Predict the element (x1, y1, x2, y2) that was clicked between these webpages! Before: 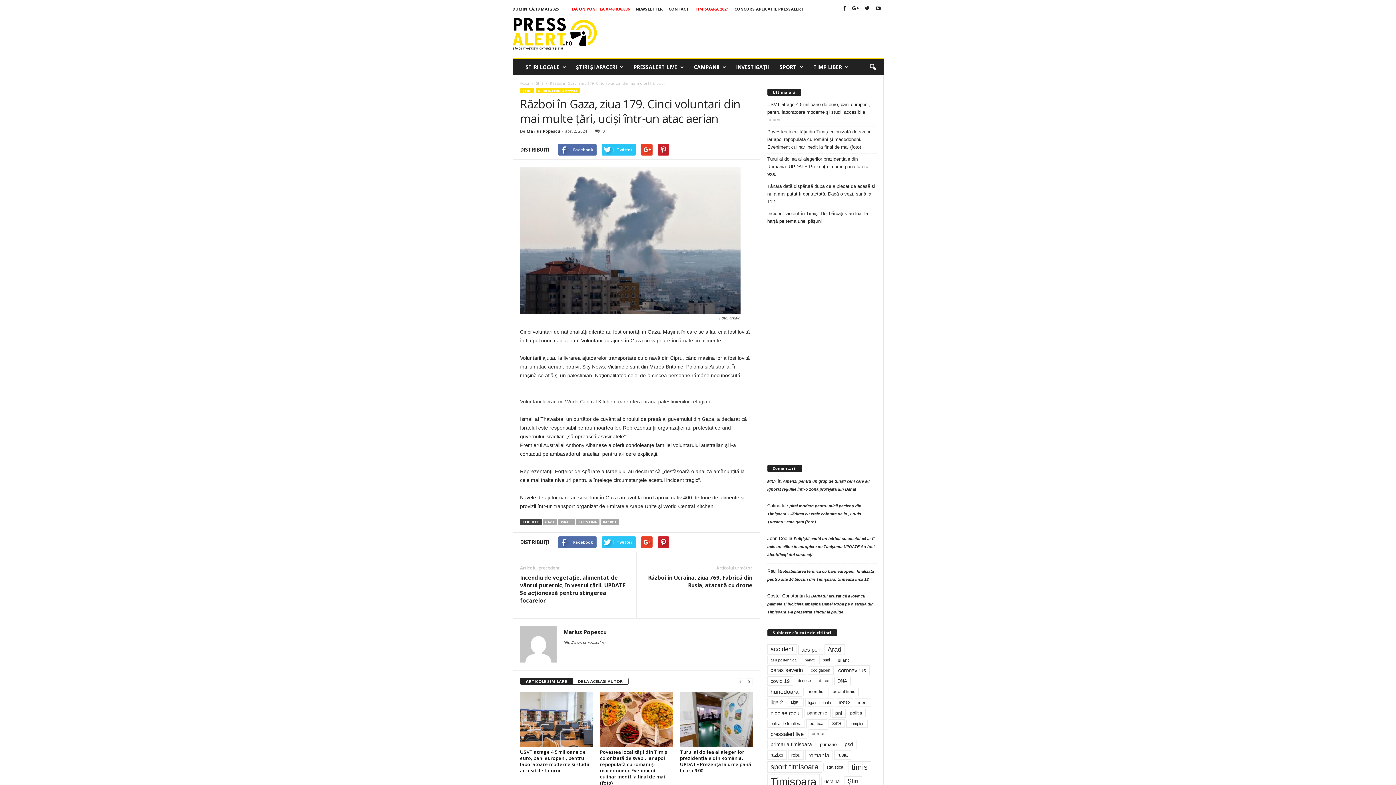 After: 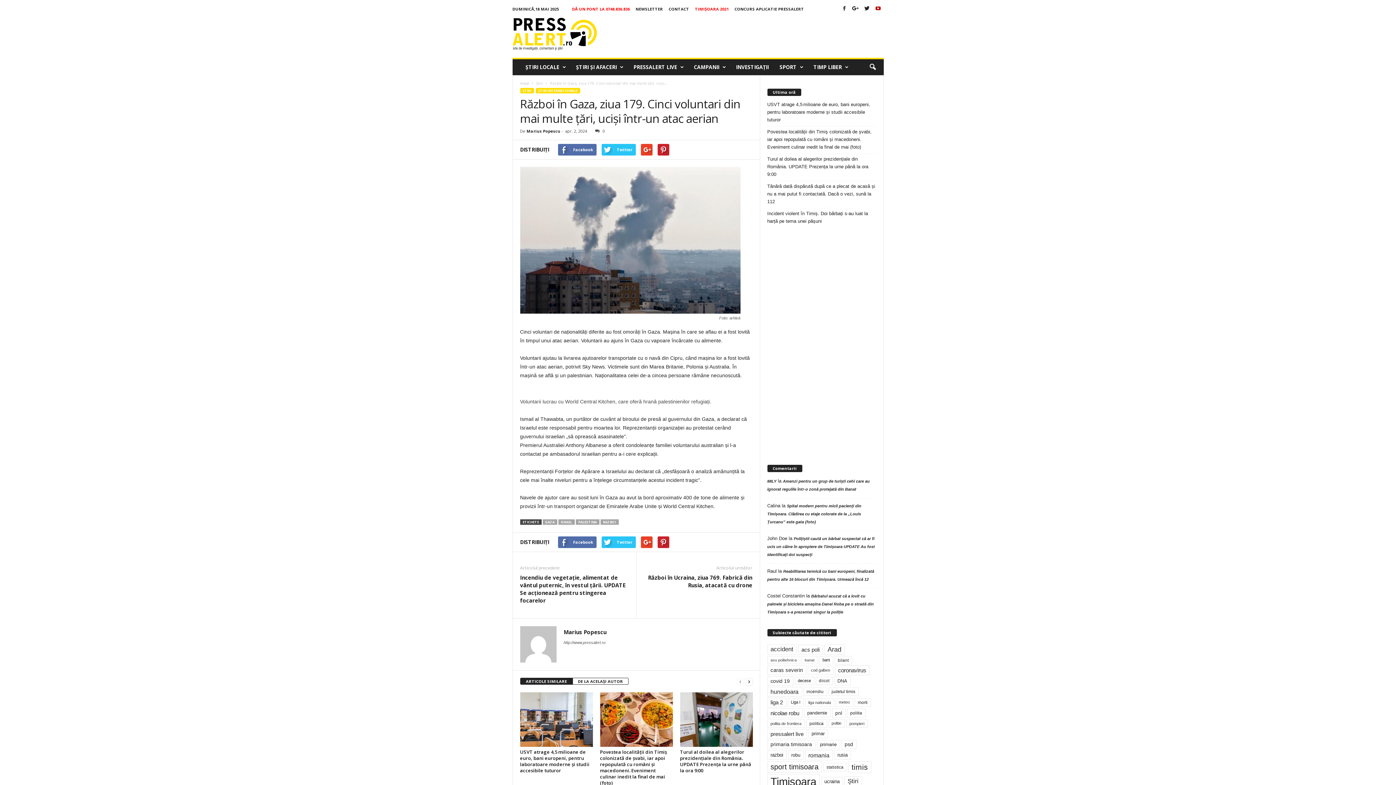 Action: bbox: (874, 3, 882, 14)